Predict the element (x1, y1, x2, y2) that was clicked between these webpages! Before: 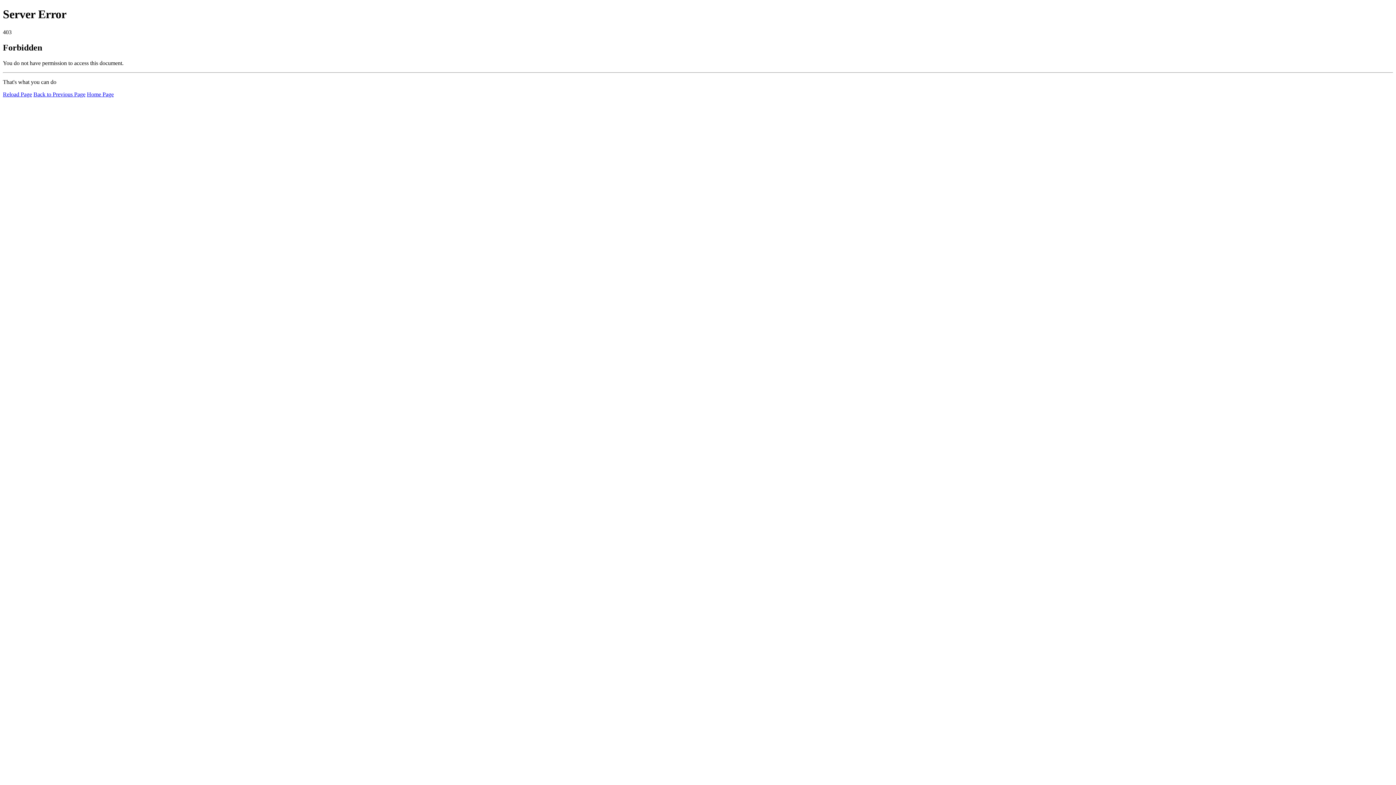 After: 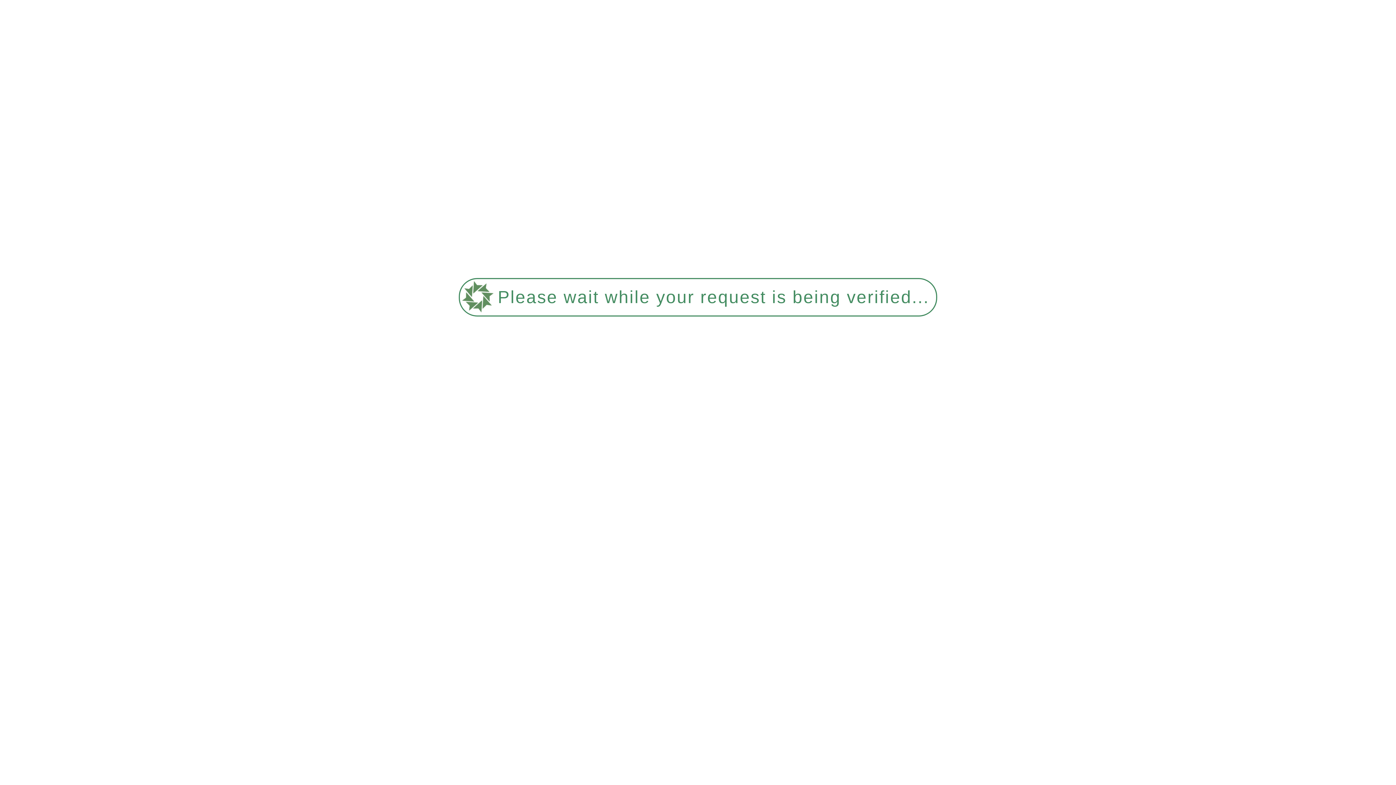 Action: bbox: (2, 91, 32, 97) label: Reload Page